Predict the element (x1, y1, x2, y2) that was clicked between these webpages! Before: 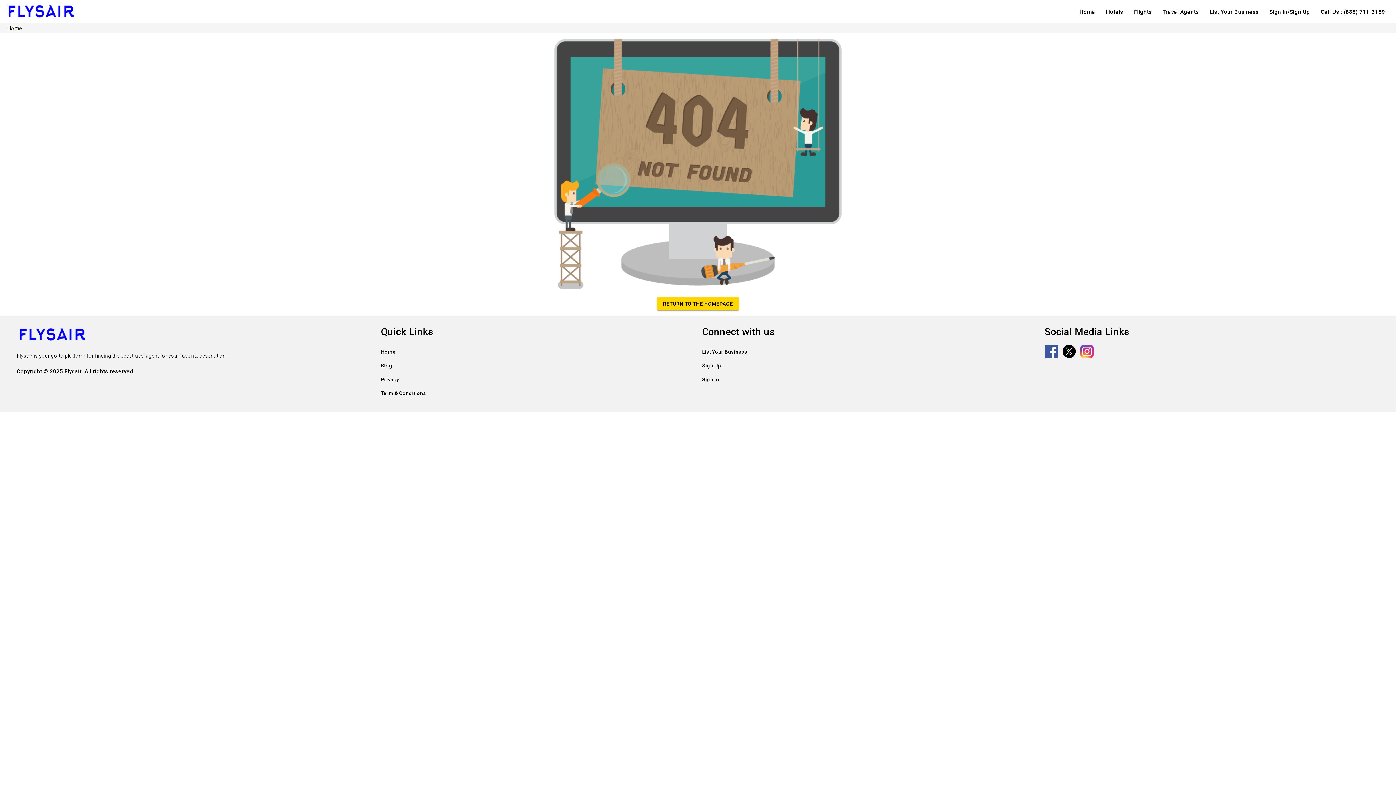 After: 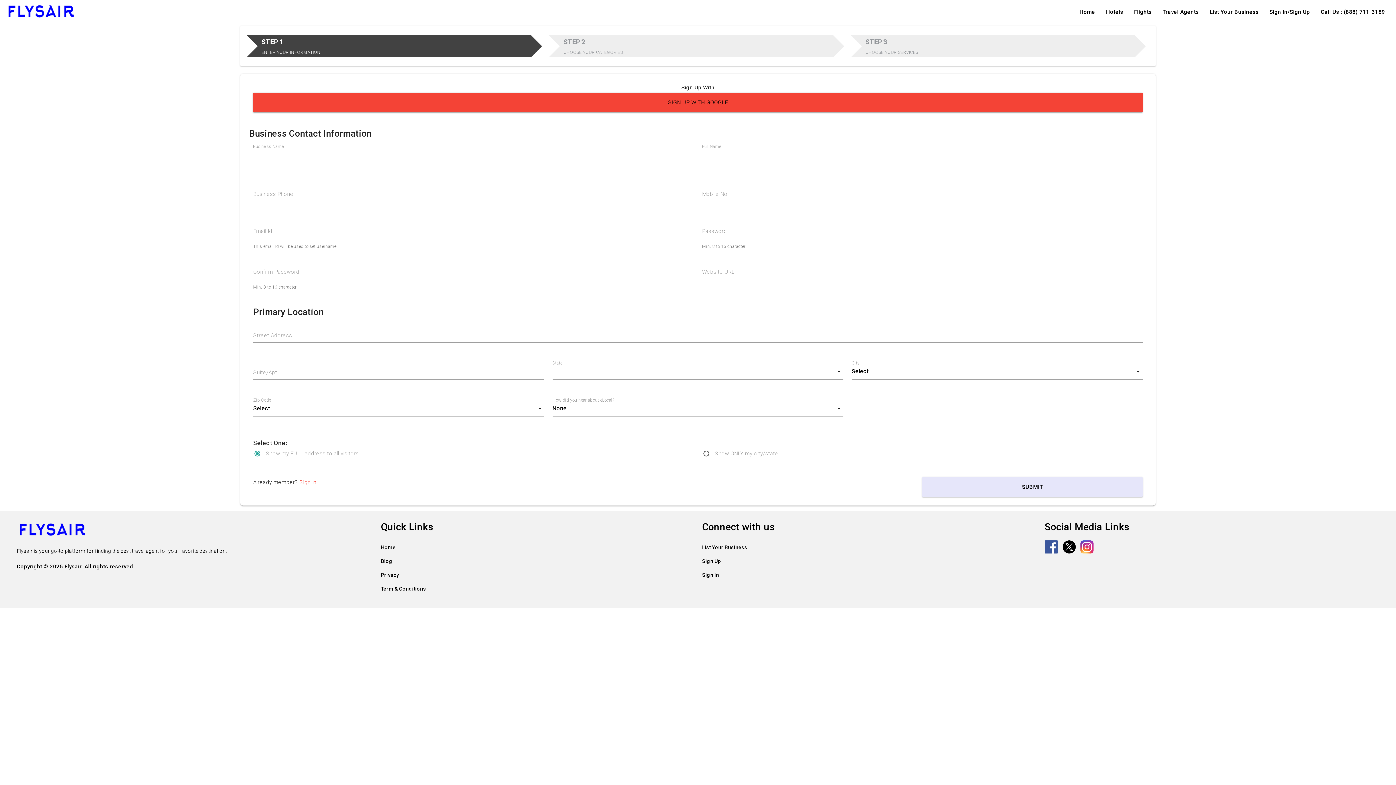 Action: bbox: (702, 349, 747, 355) label: List Your Business